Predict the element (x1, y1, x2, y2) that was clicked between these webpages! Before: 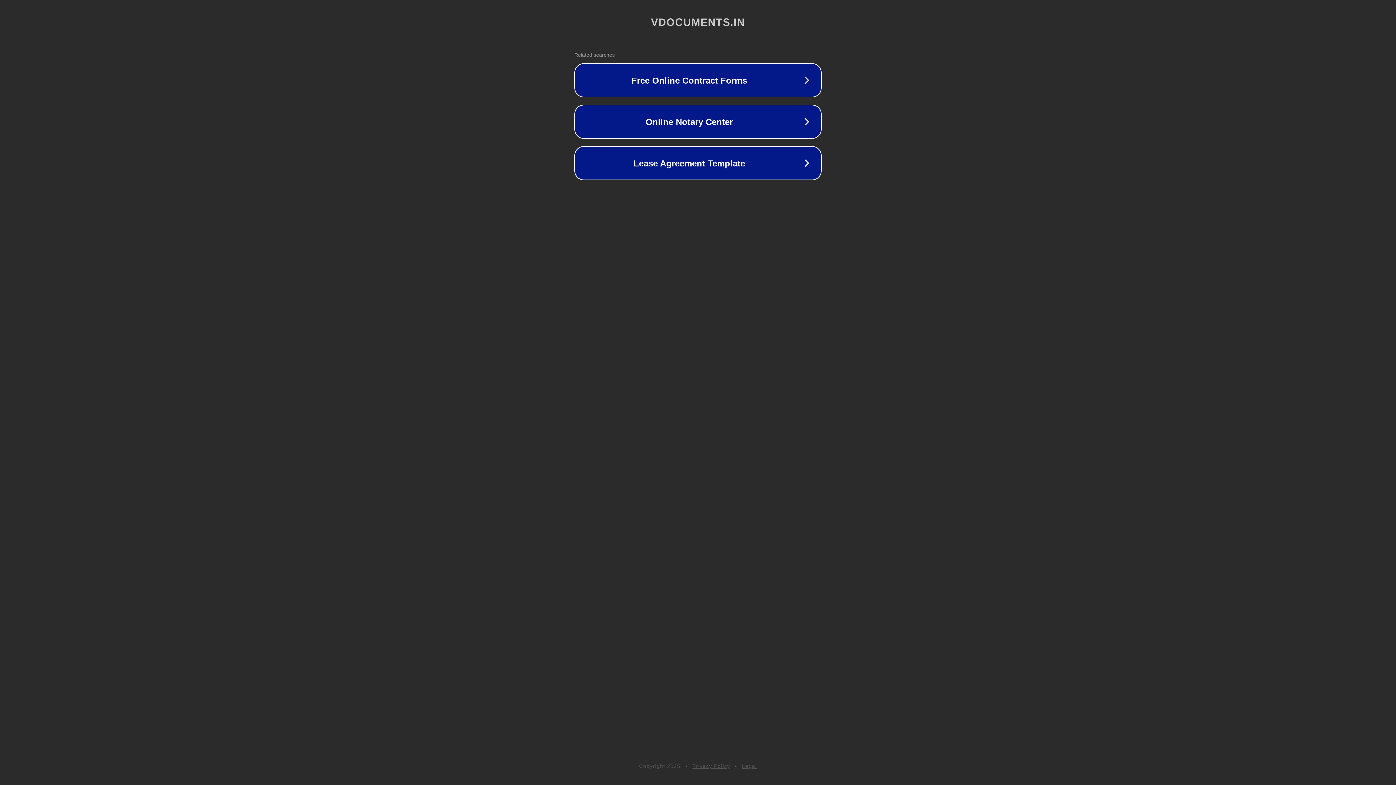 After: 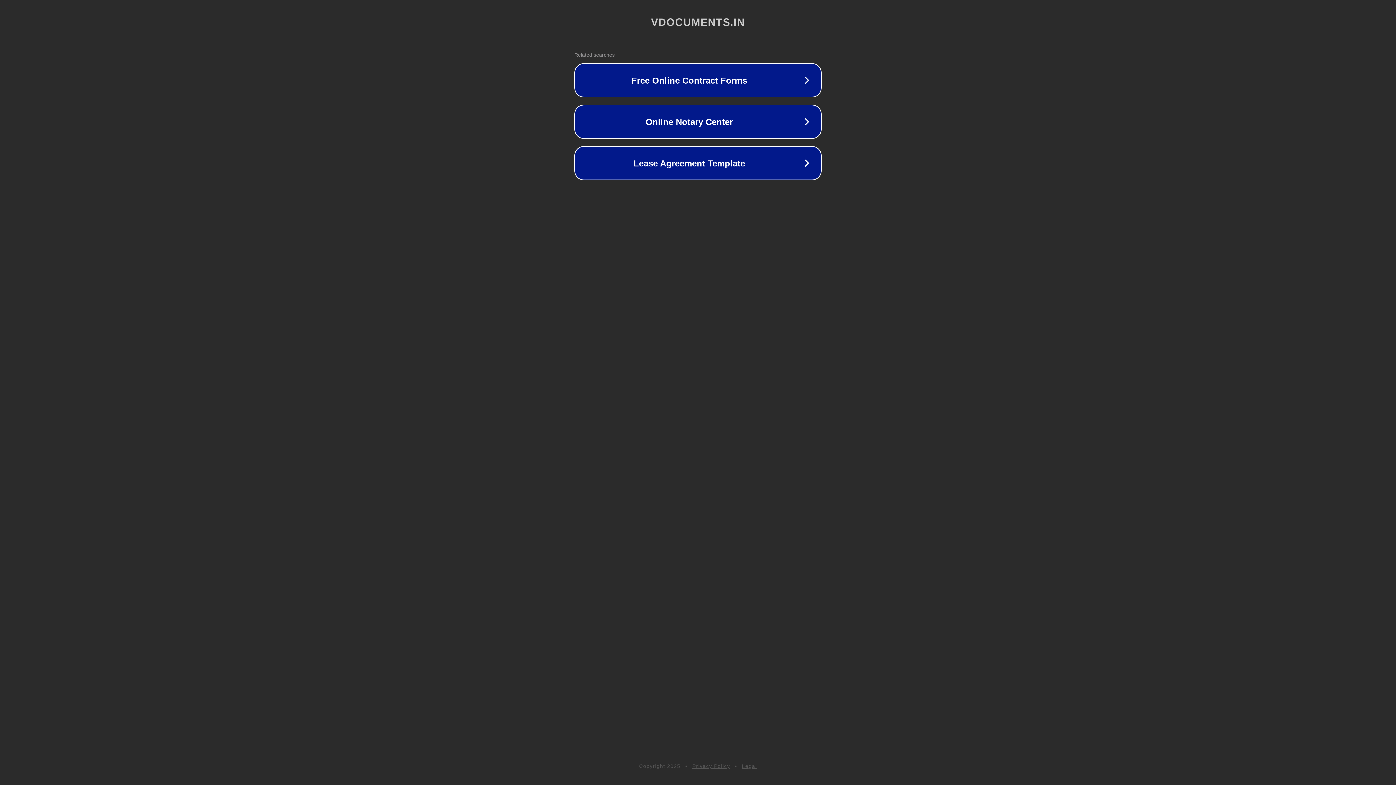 Action: label: Privacy Policy bbox: (692, 763, 730, 769)